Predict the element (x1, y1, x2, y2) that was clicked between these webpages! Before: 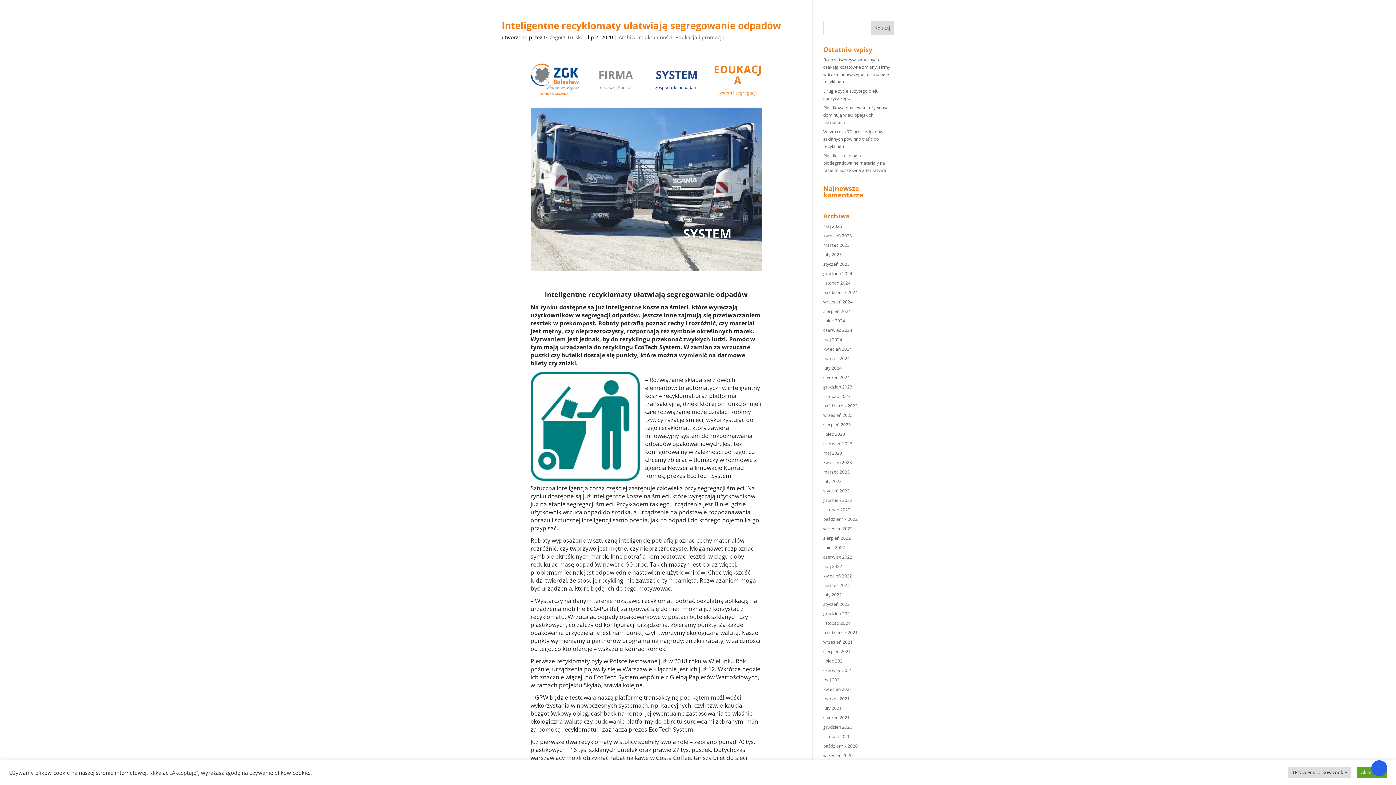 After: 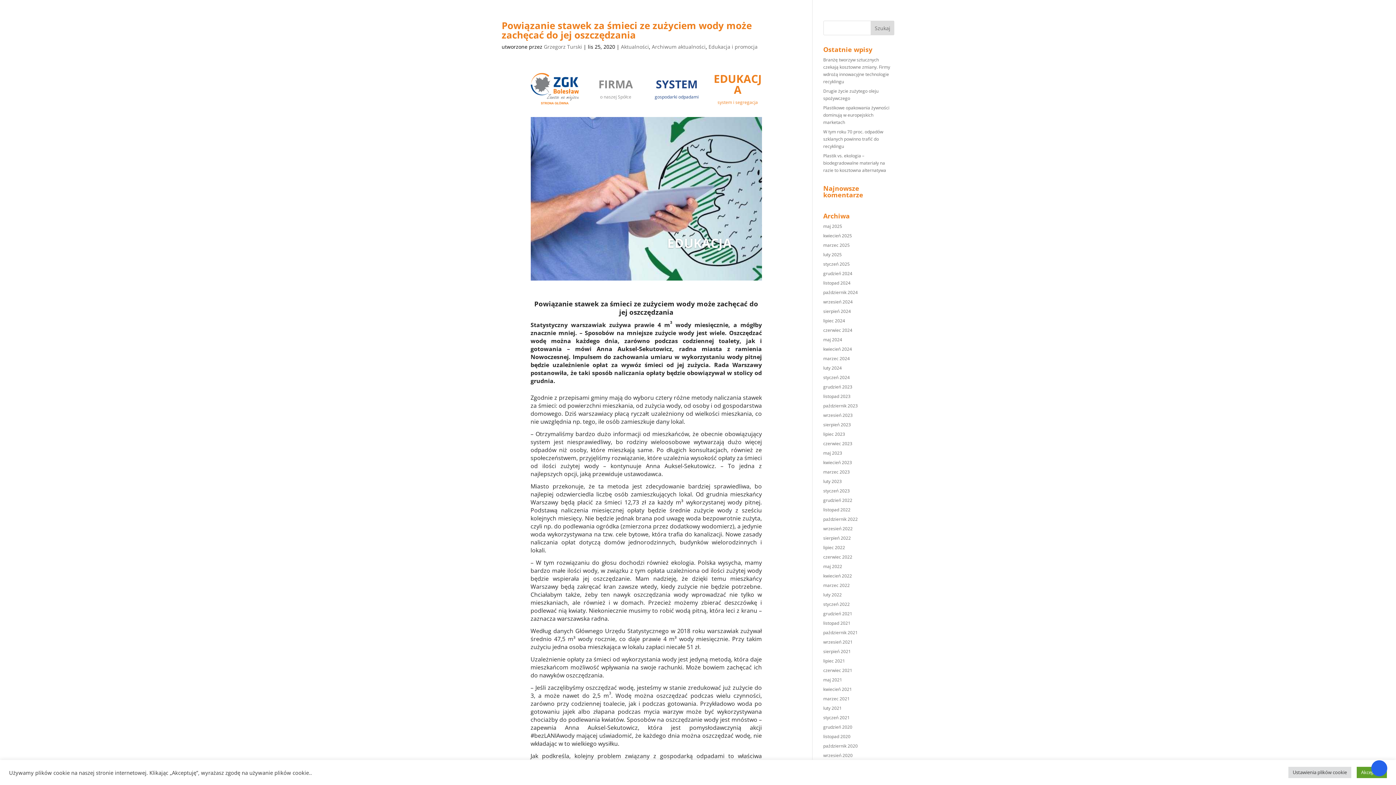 Action: bbox: (823, 733, 850, 740) label: listopad 2020